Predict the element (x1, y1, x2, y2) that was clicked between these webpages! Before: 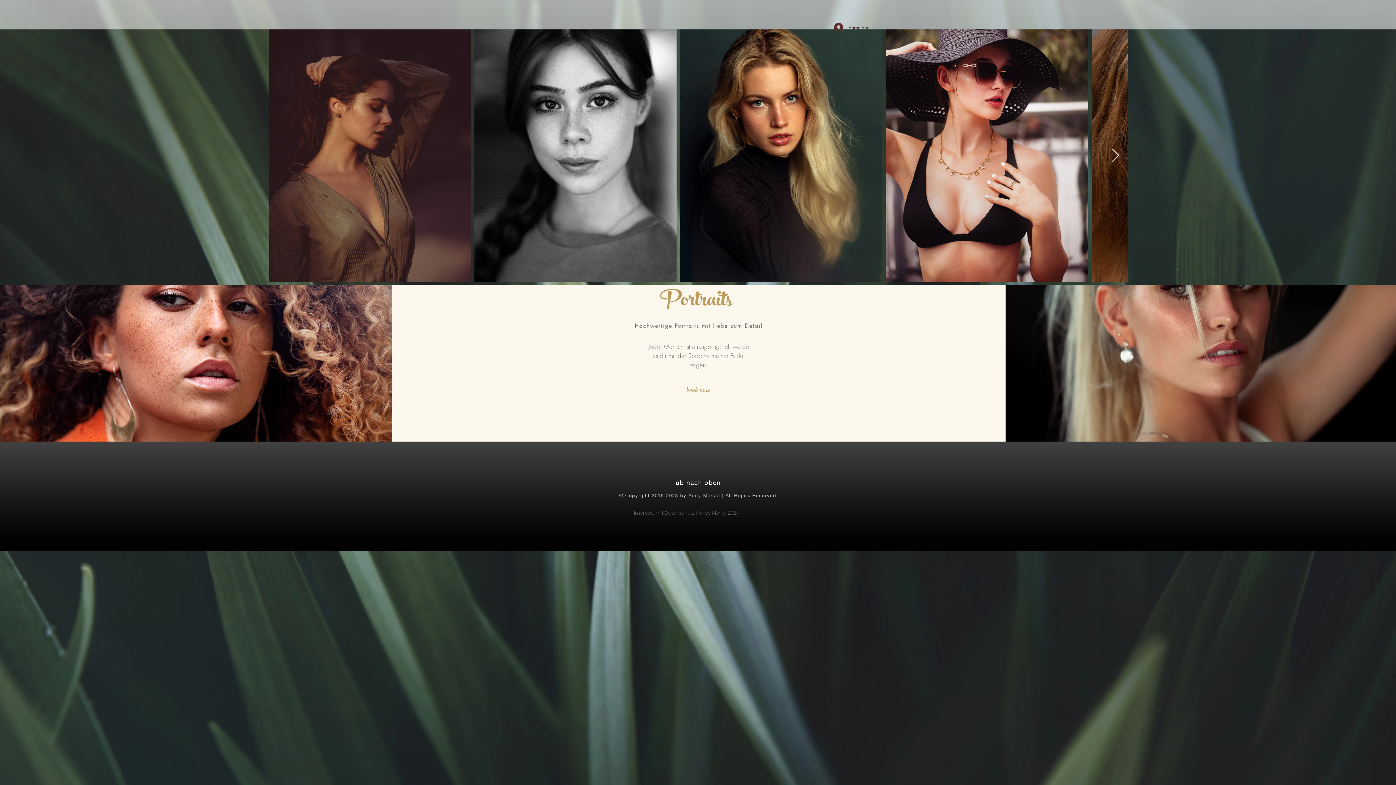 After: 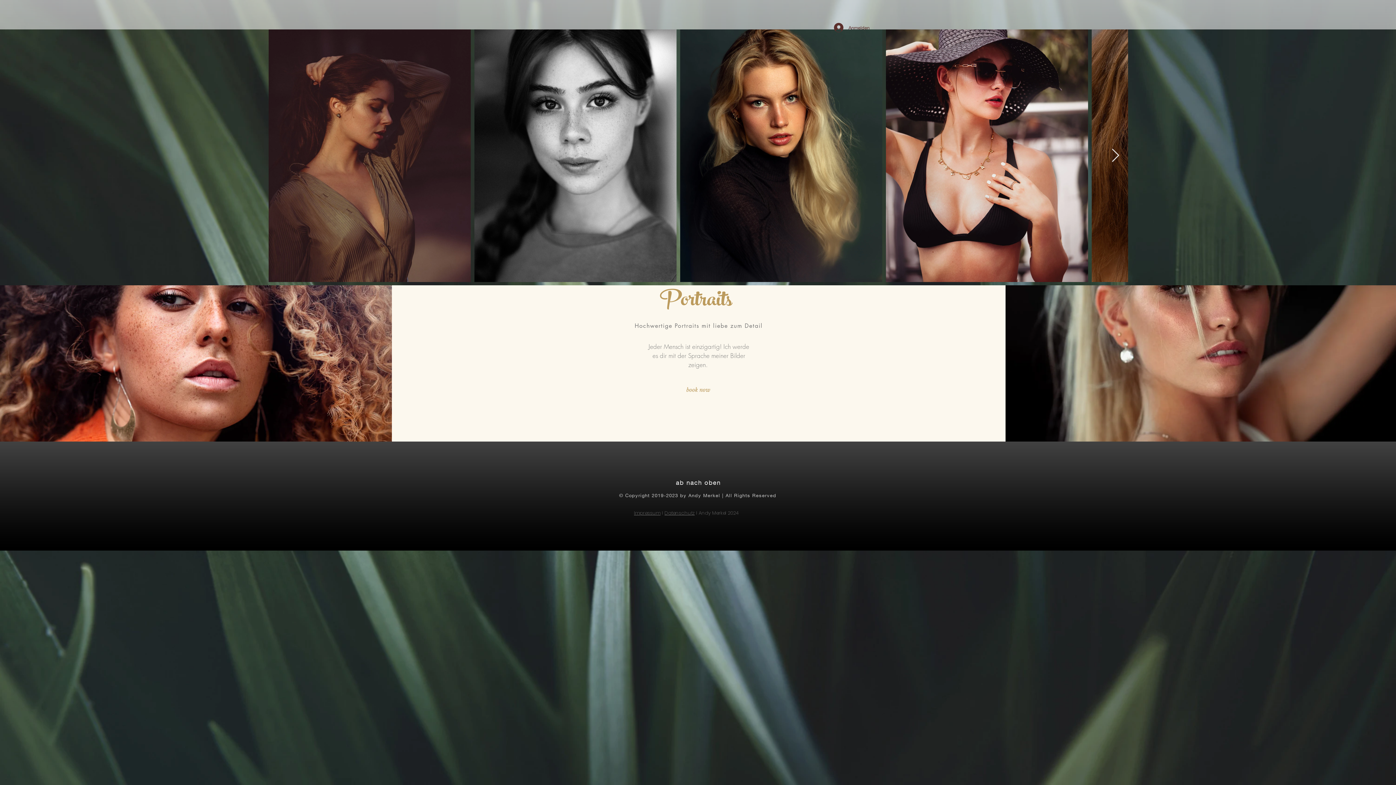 Action: label: PORTFOLIO bbox: (698, 10, 754, 22)